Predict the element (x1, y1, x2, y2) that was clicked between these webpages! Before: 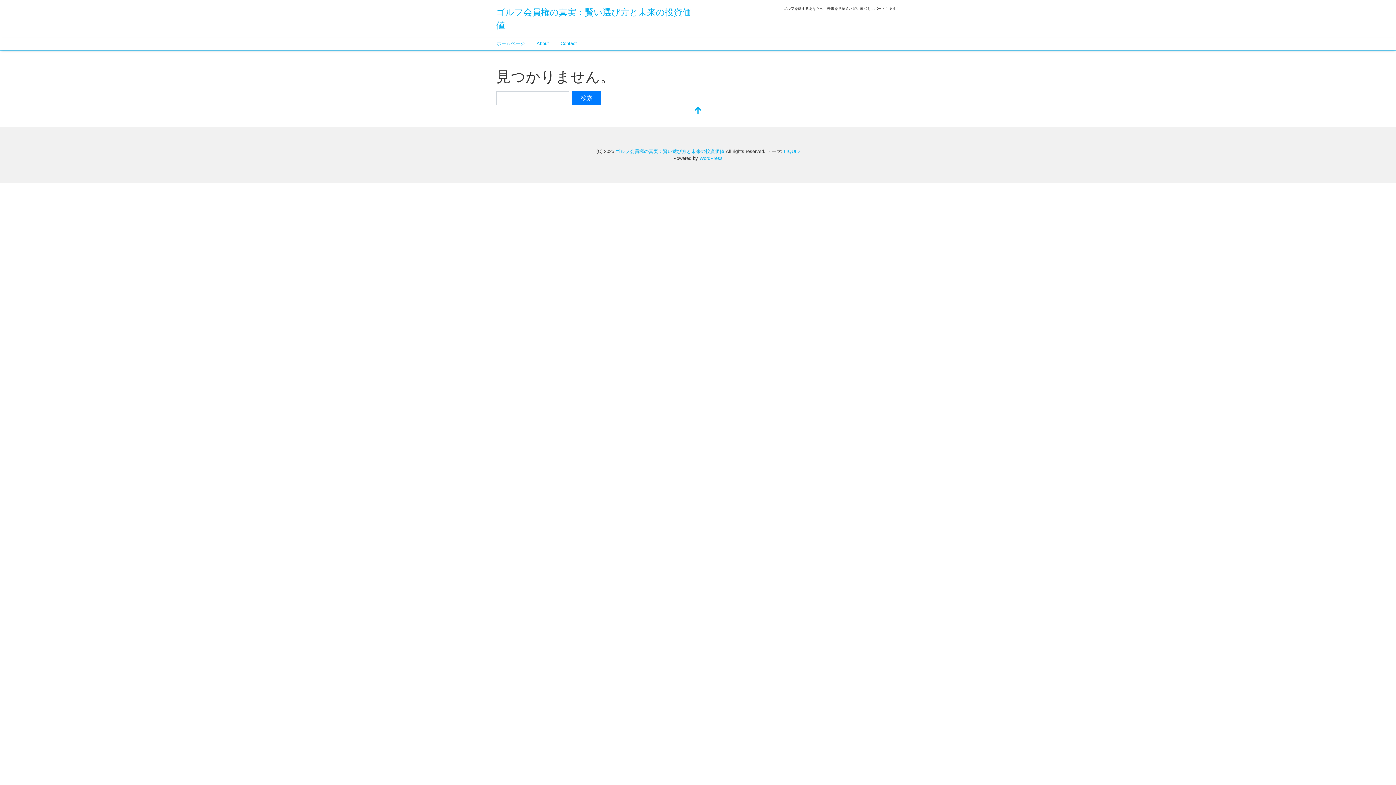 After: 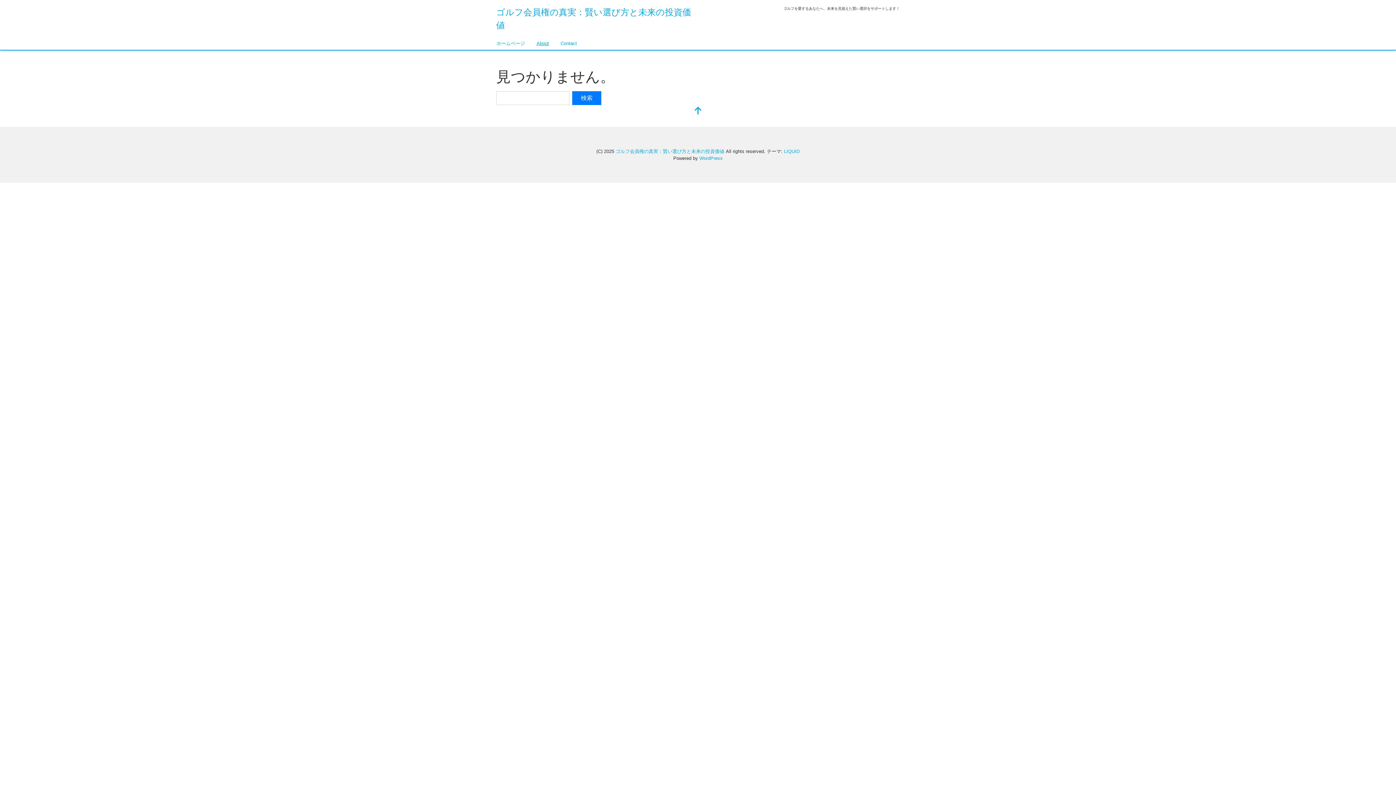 Action: bbox: (530, 37, 554, 49) label: About